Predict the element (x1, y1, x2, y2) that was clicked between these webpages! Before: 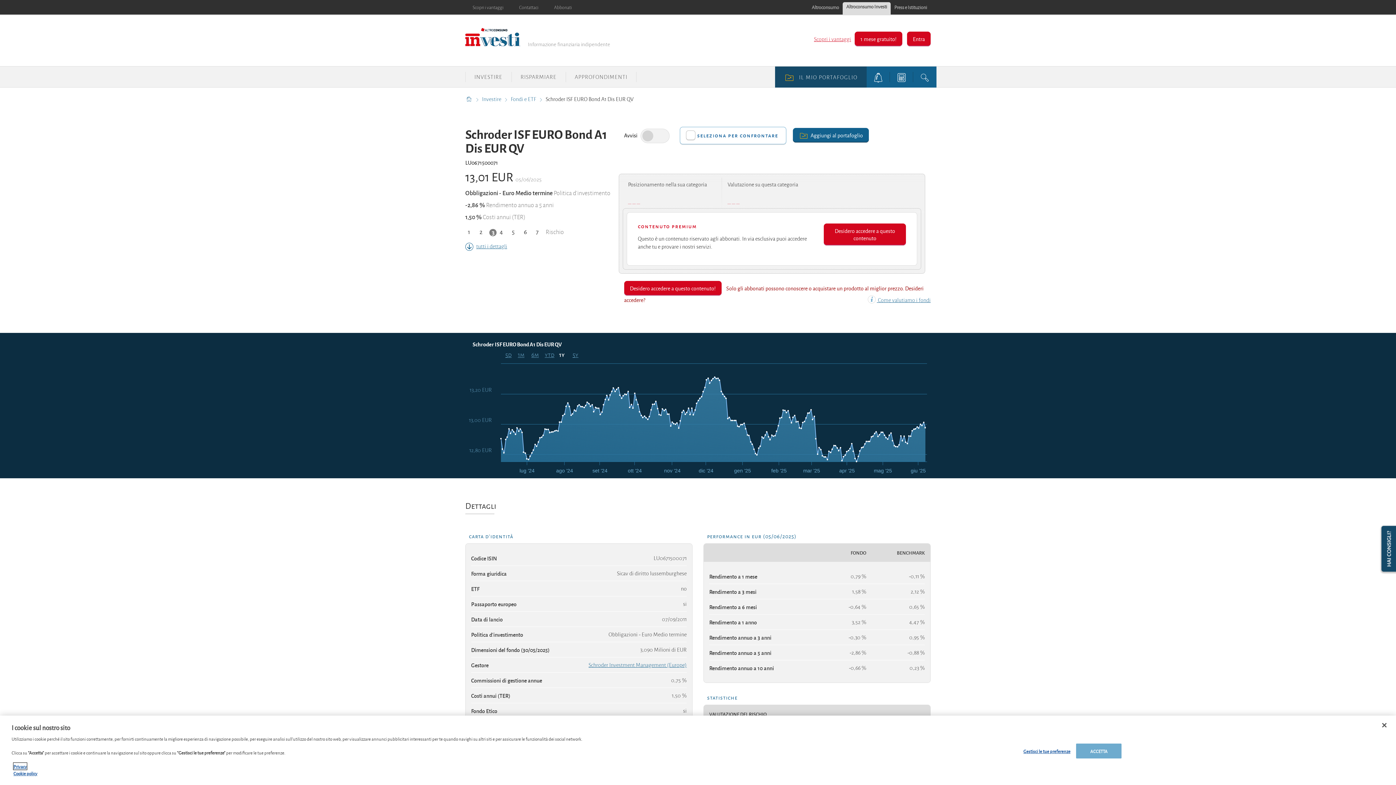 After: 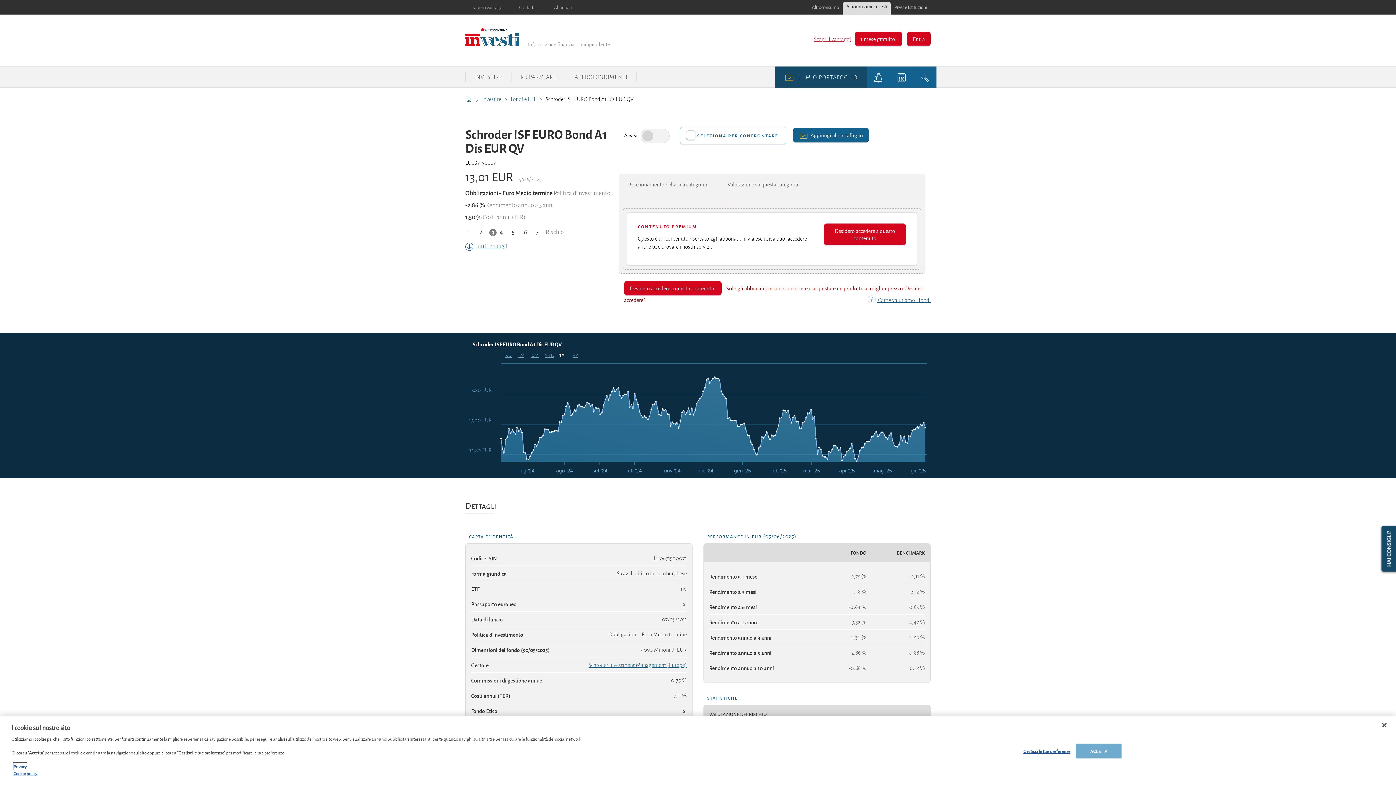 Action: label: Altroconsumo Investi bbox: (842, 2, 890, 14)